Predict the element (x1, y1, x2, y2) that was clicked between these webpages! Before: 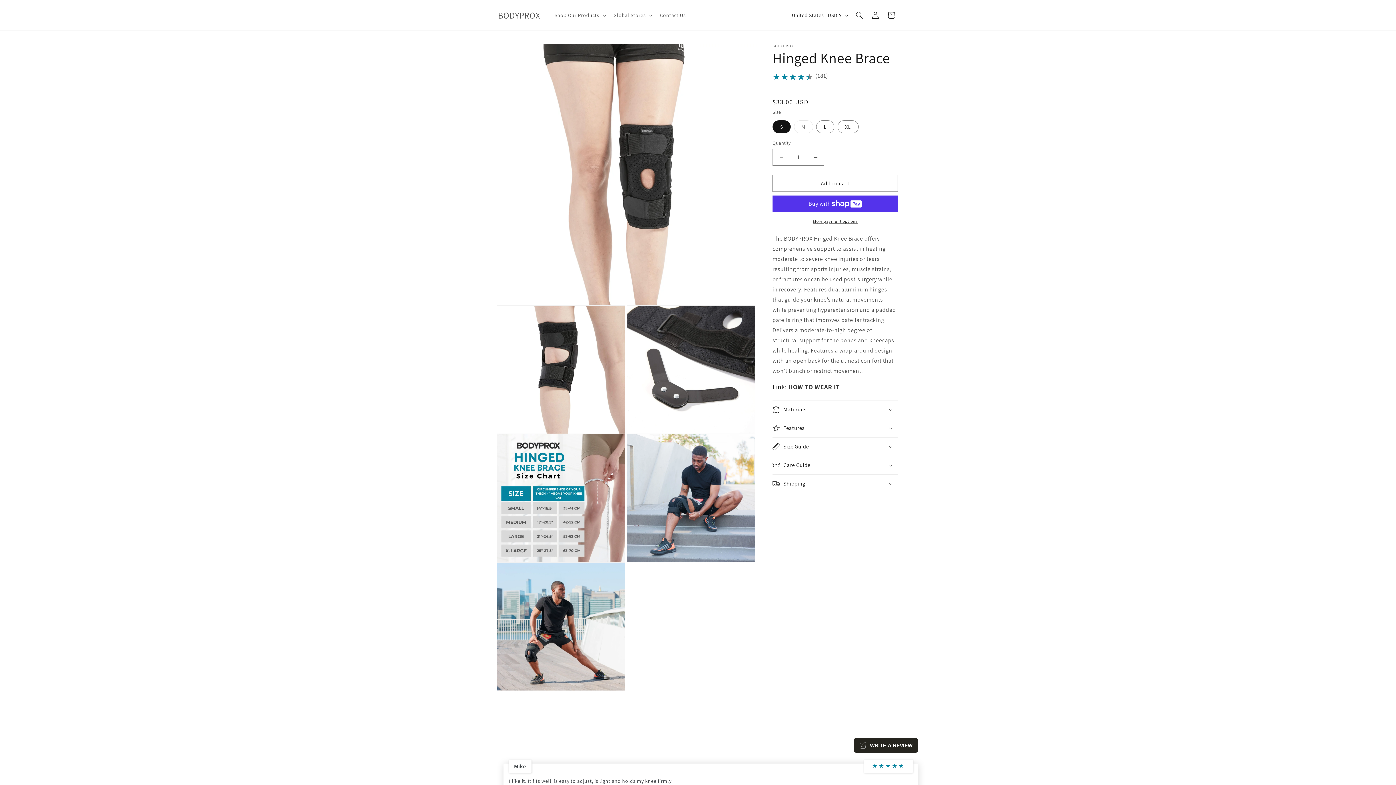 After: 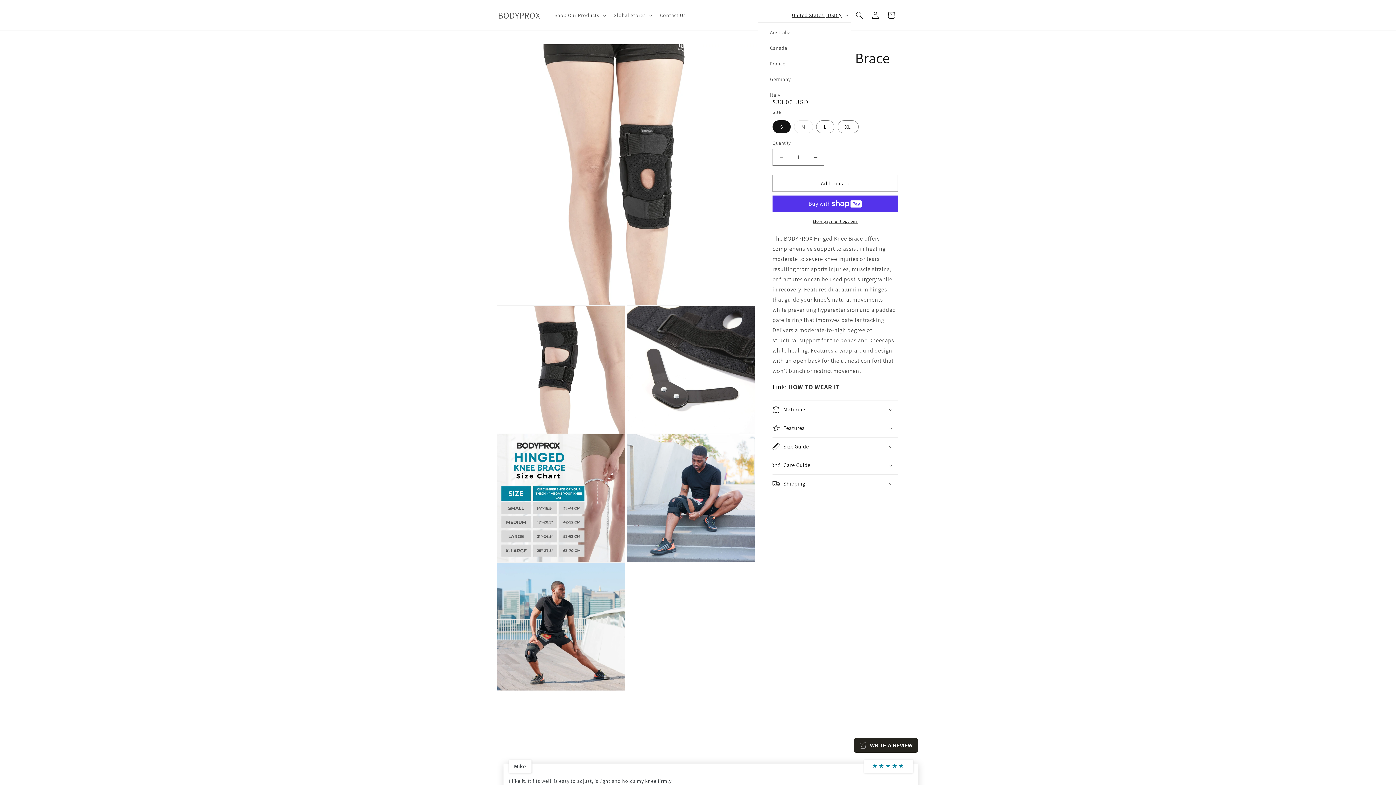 Action: bbox: (787, 8, 851, 22) label: United States | USD $